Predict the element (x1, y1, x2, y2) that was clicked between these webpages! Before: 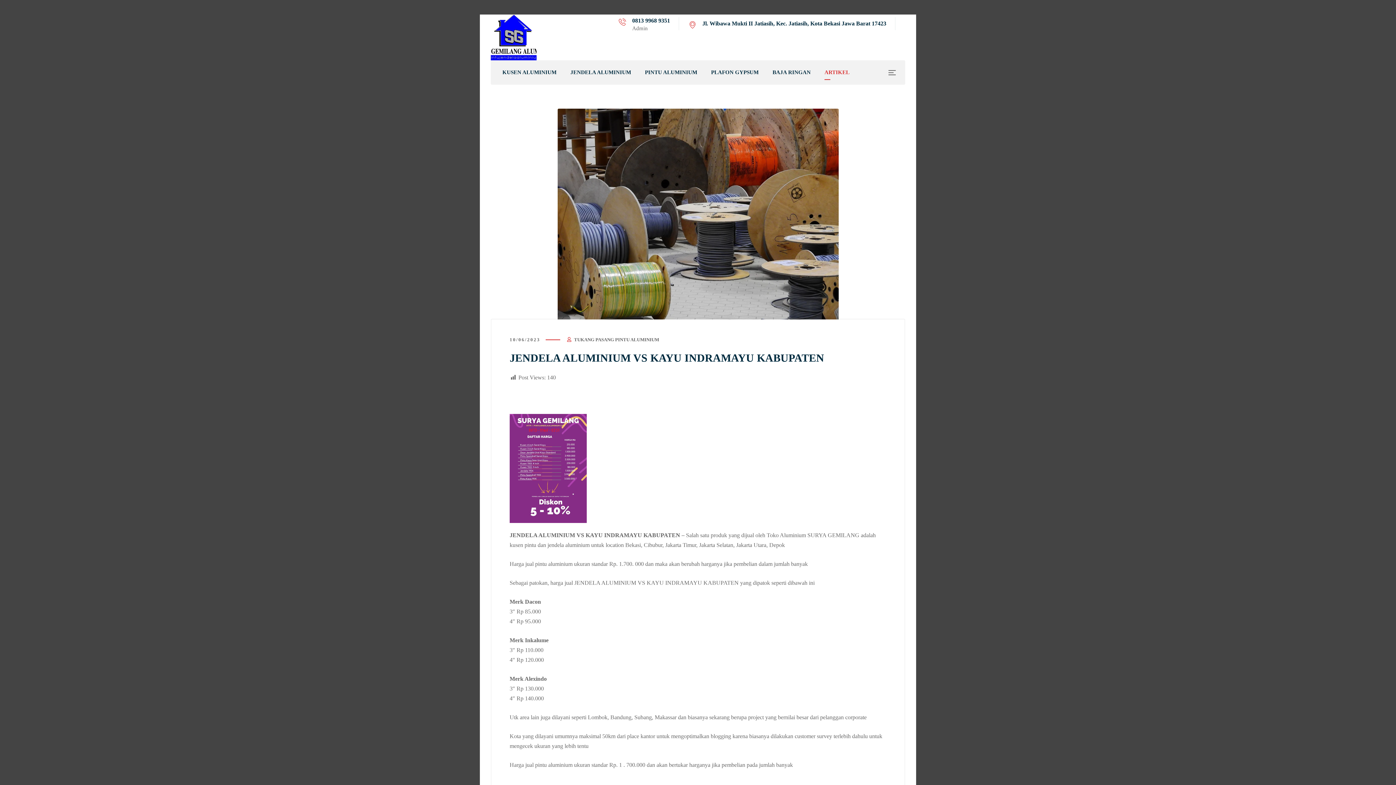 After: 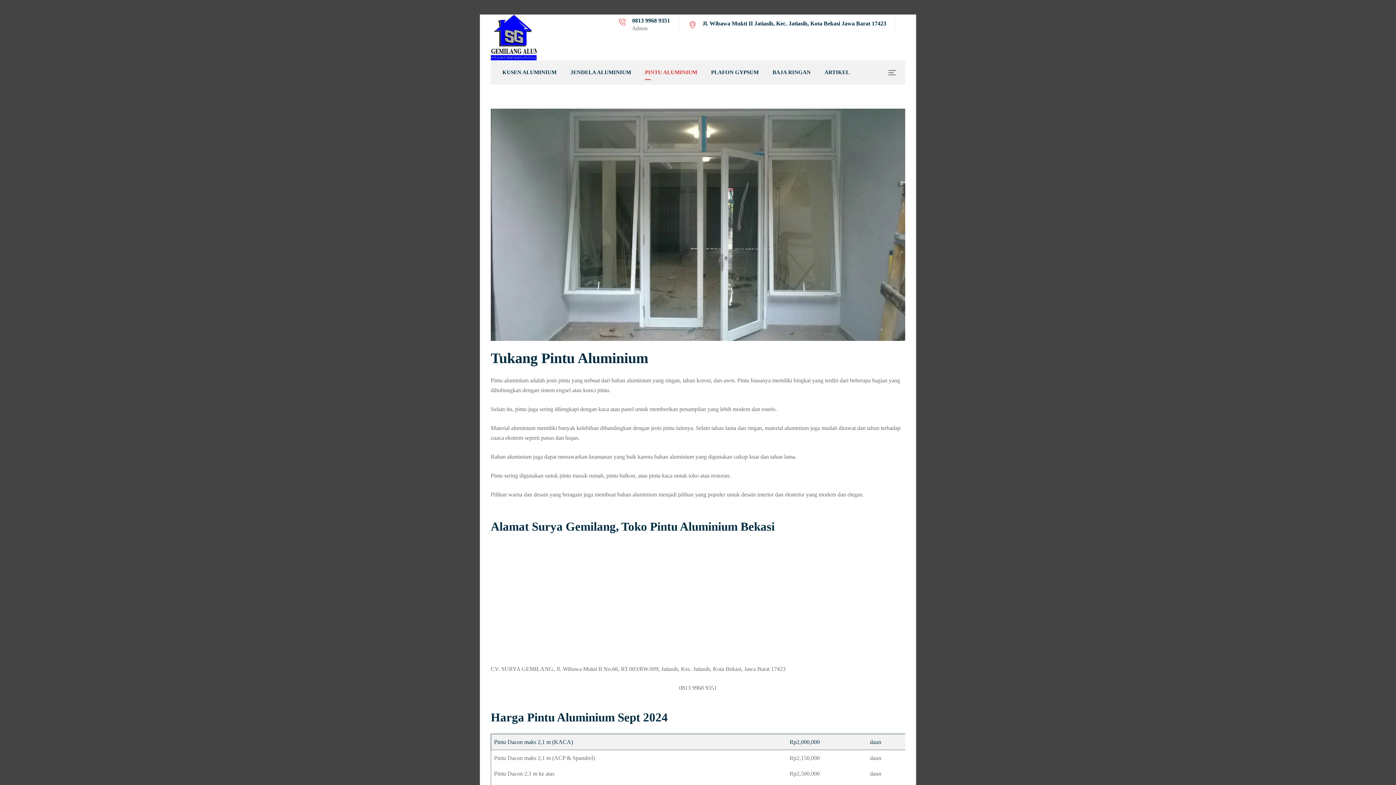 Action: bbox: (645, 60, 697, 84) label: PINTU ALUMINIUM